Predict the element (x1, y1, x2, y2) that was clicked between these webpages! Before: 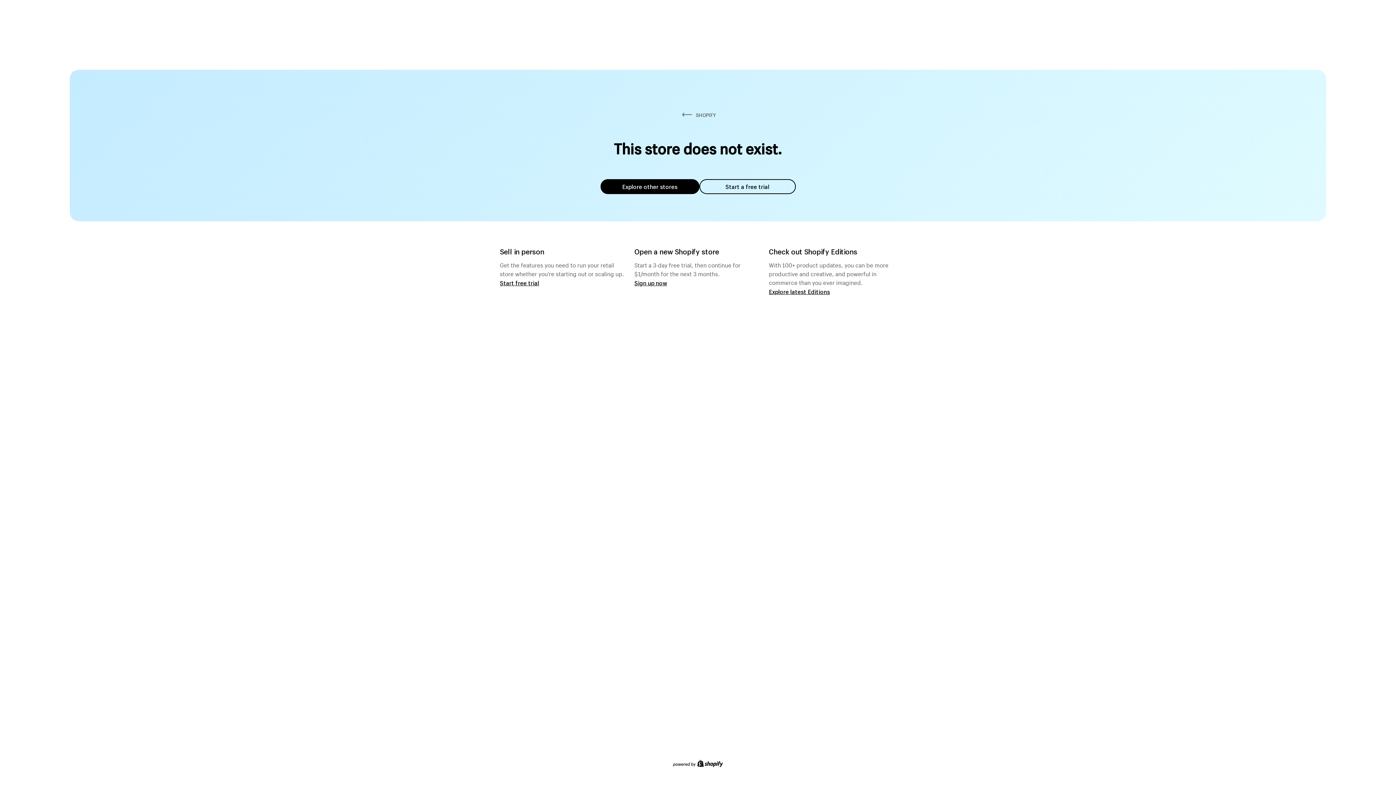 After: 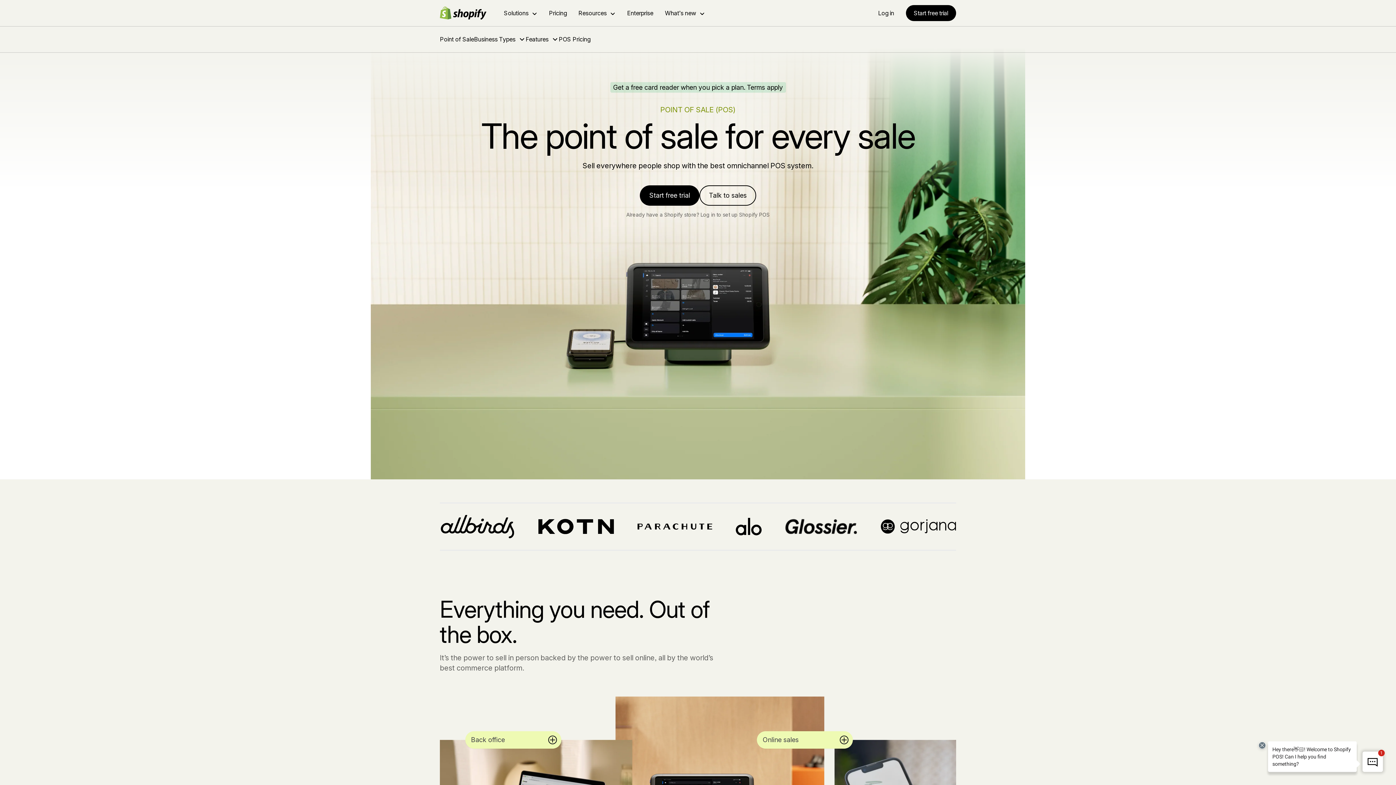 Action: bbox: (500, 279, 539, 286) label: Start free trial